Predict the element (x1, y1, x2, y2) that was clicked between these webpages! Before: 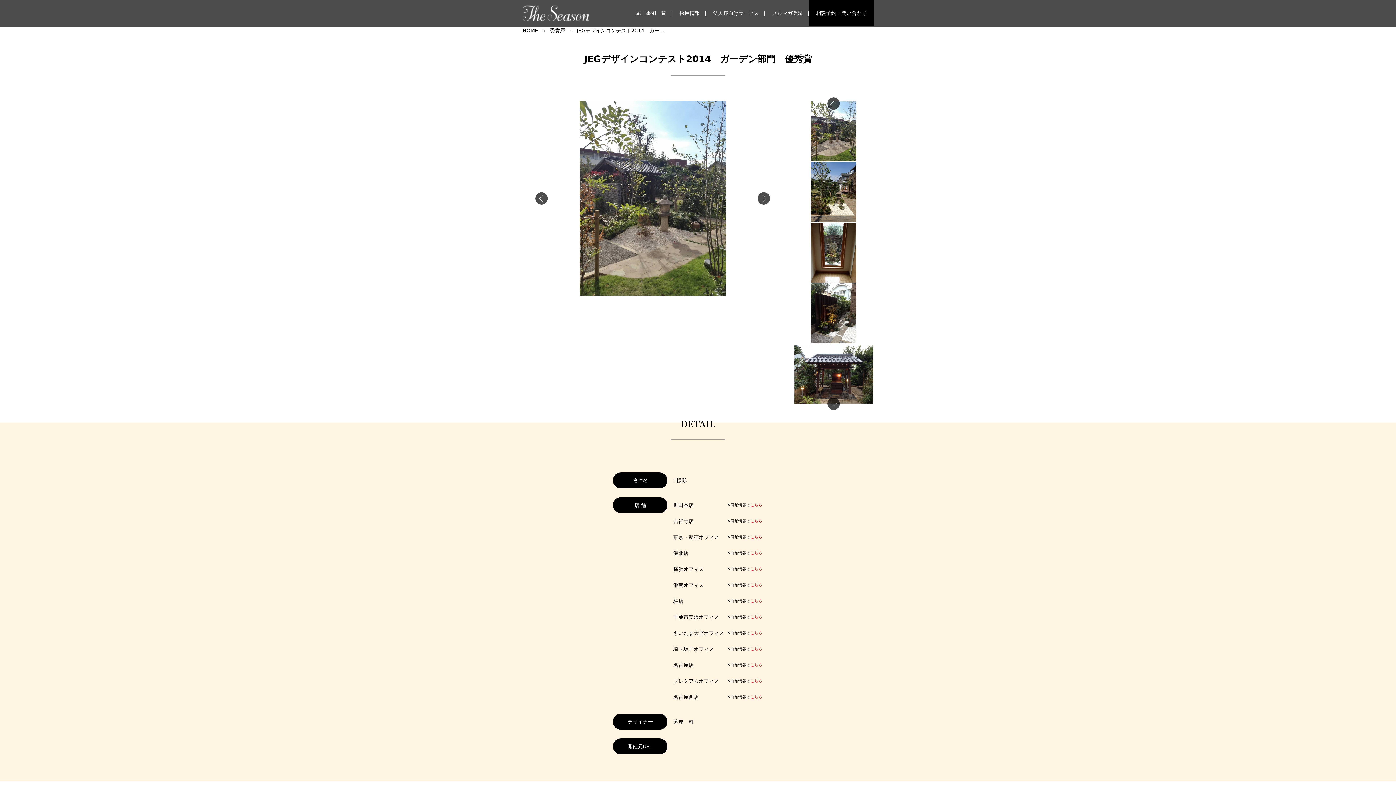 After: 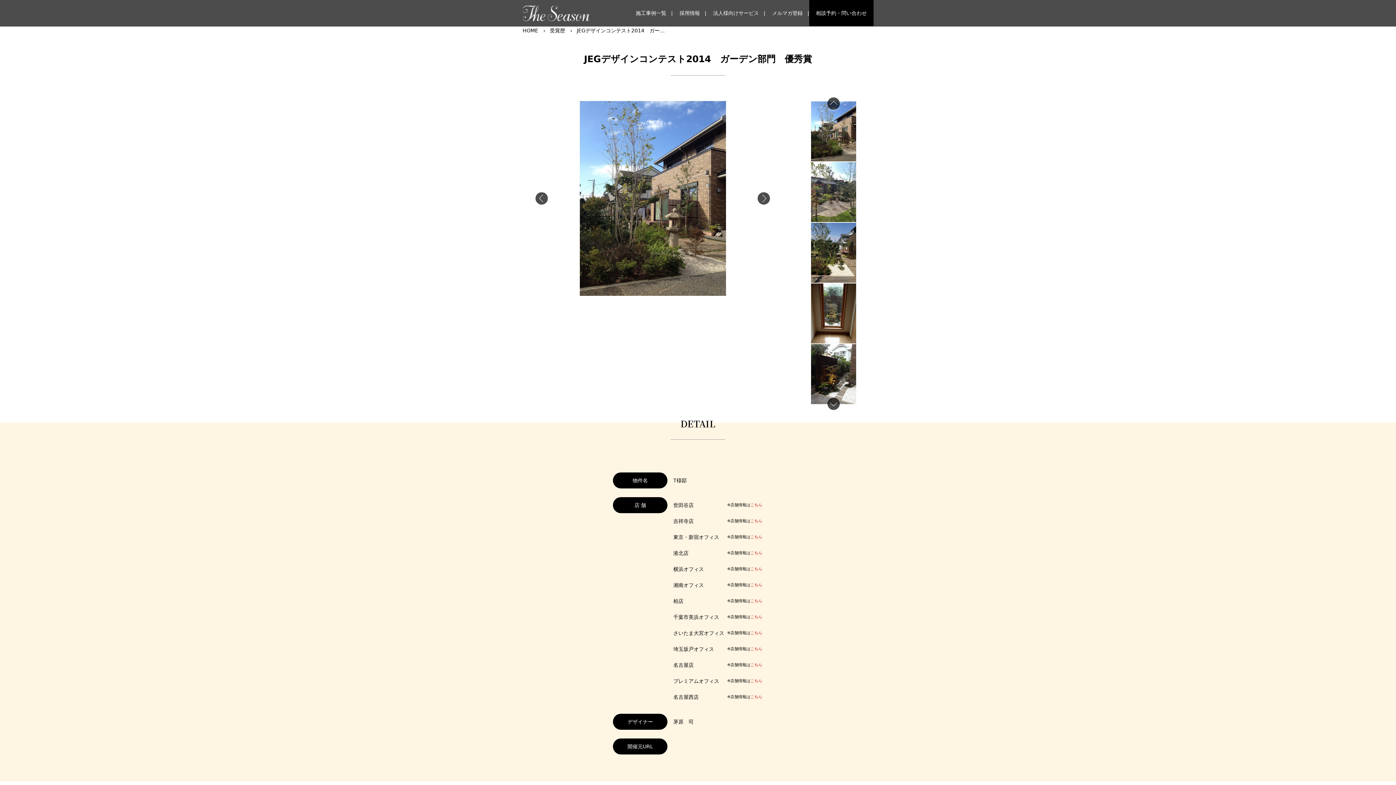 Action: label: Previous bbox: (827, 97, 840, 109)